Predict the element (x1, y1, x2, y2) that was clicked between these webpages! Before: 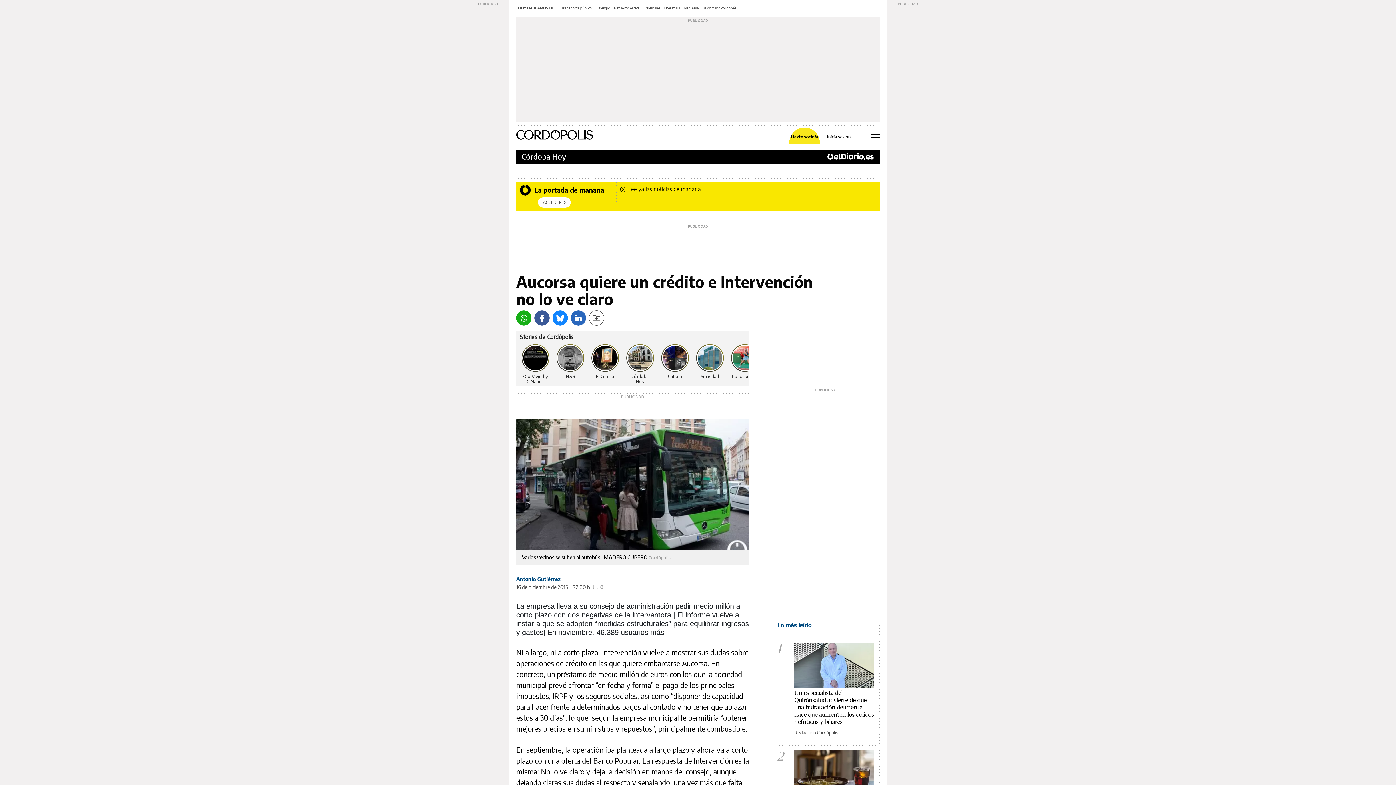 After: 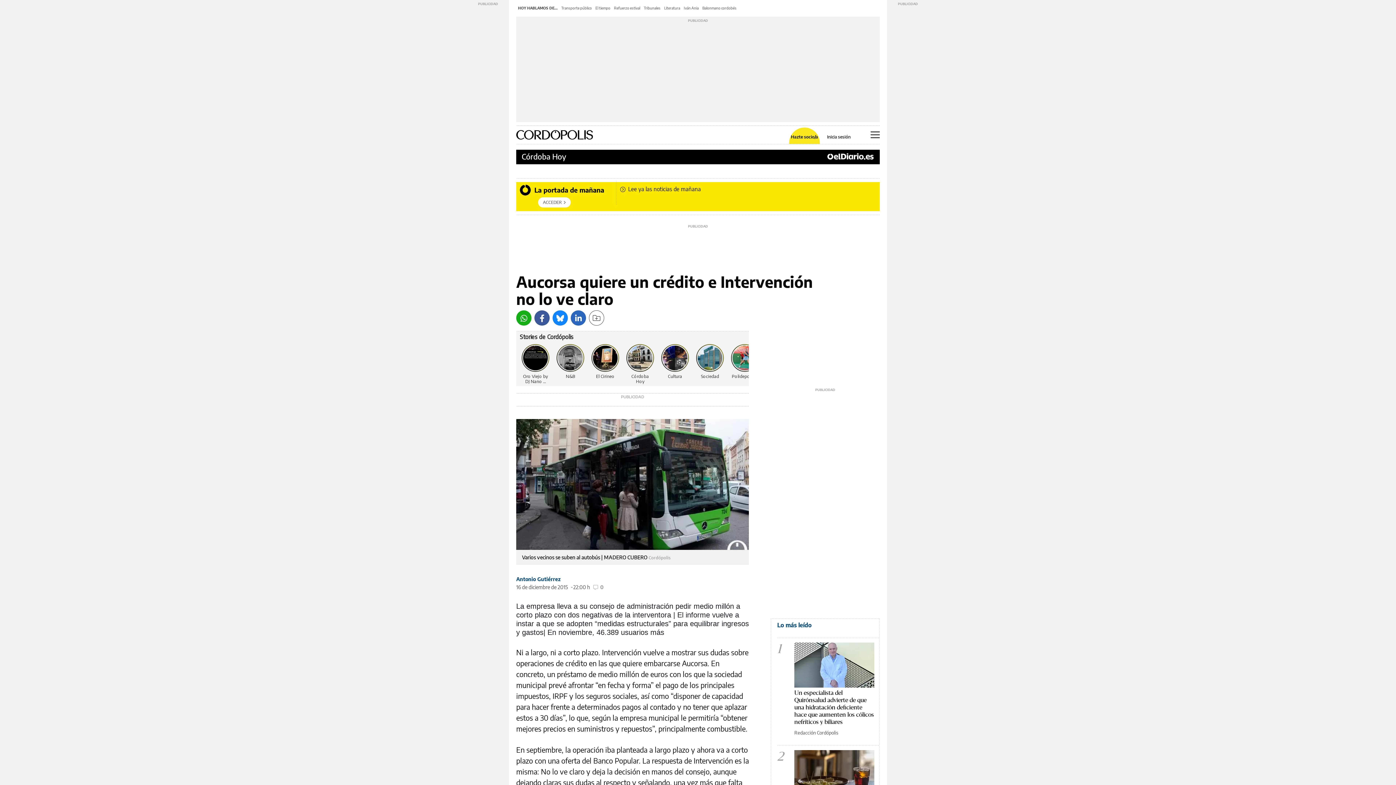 Action: label: Facebook bbox: (534, 310, 549, 325)